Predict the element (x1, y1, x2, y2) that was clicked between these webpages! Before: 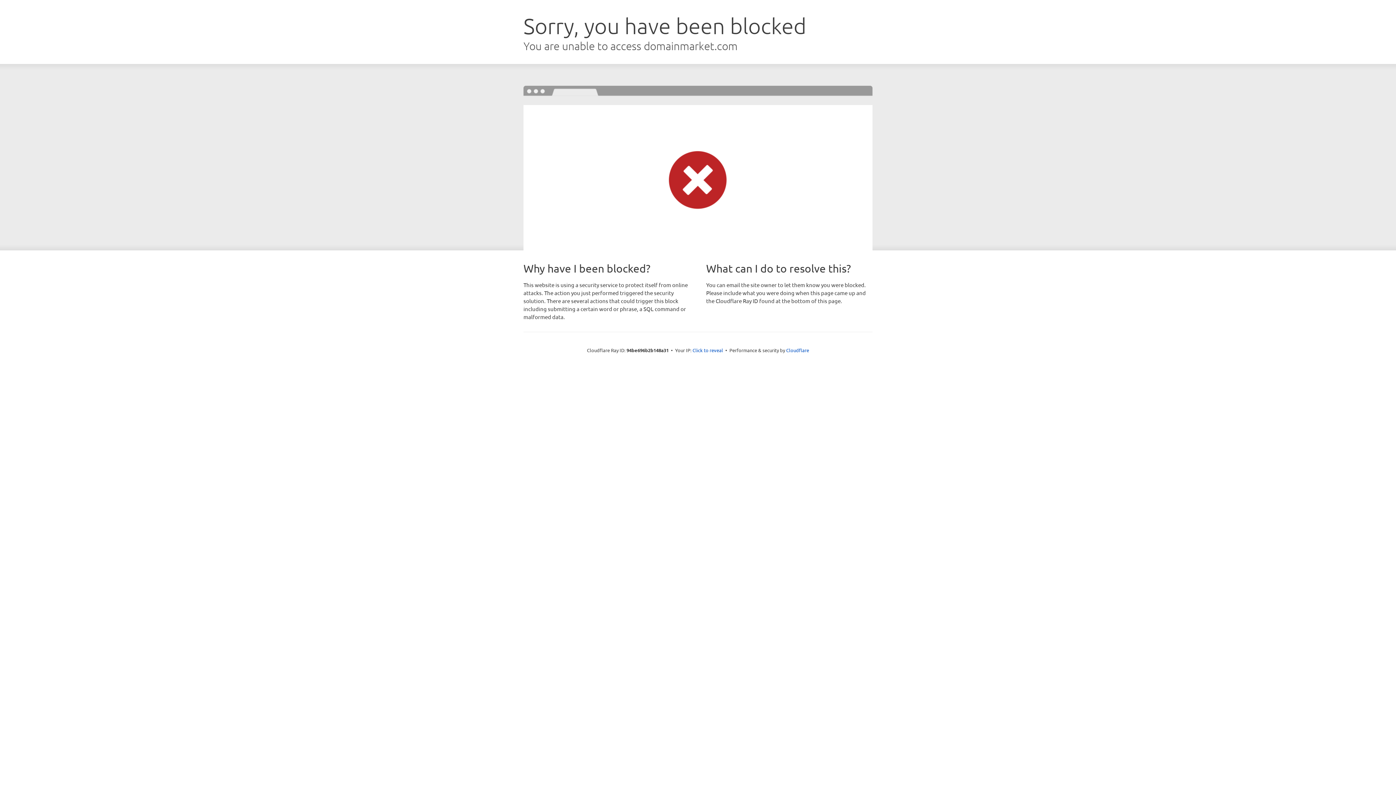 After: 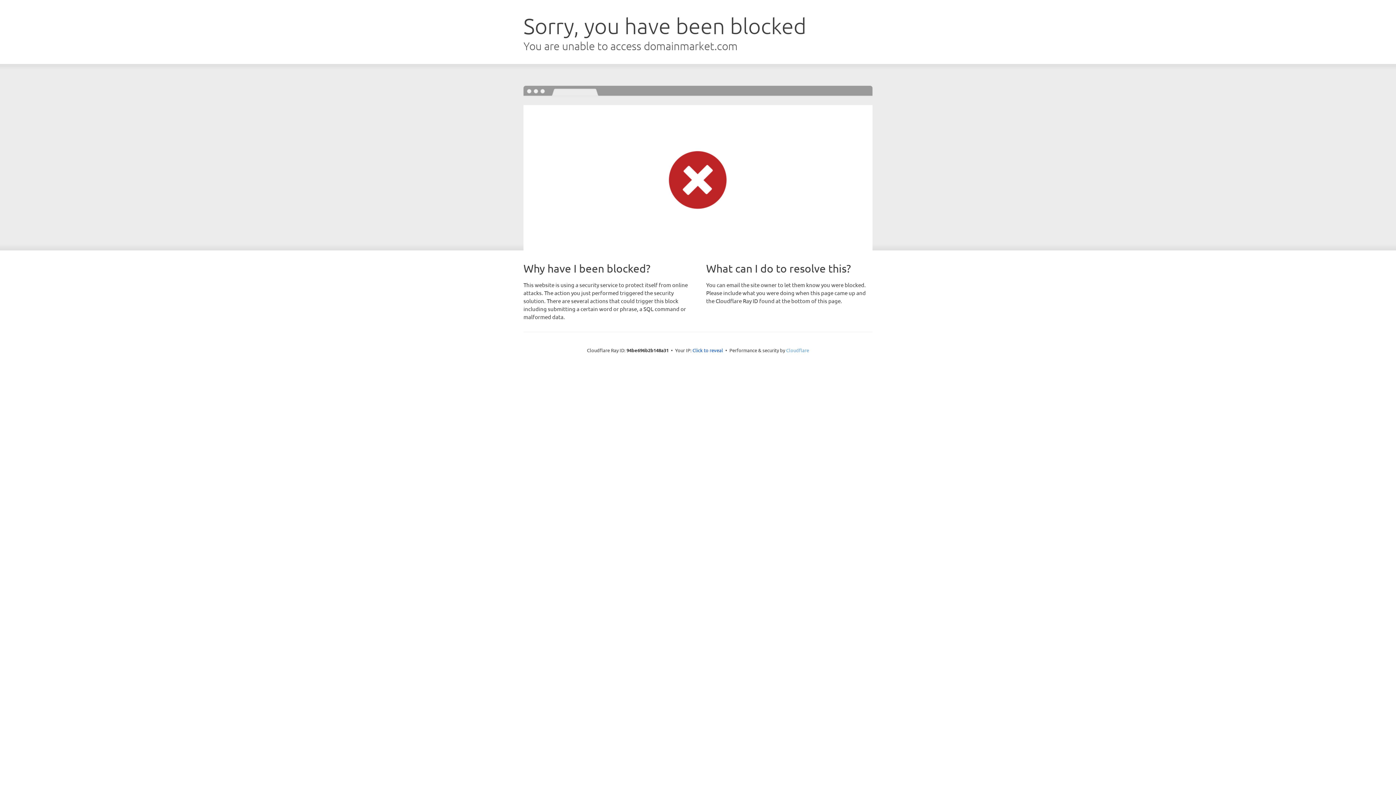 Action: label: Cloudflare bbox: (786, 347, 809, 353)